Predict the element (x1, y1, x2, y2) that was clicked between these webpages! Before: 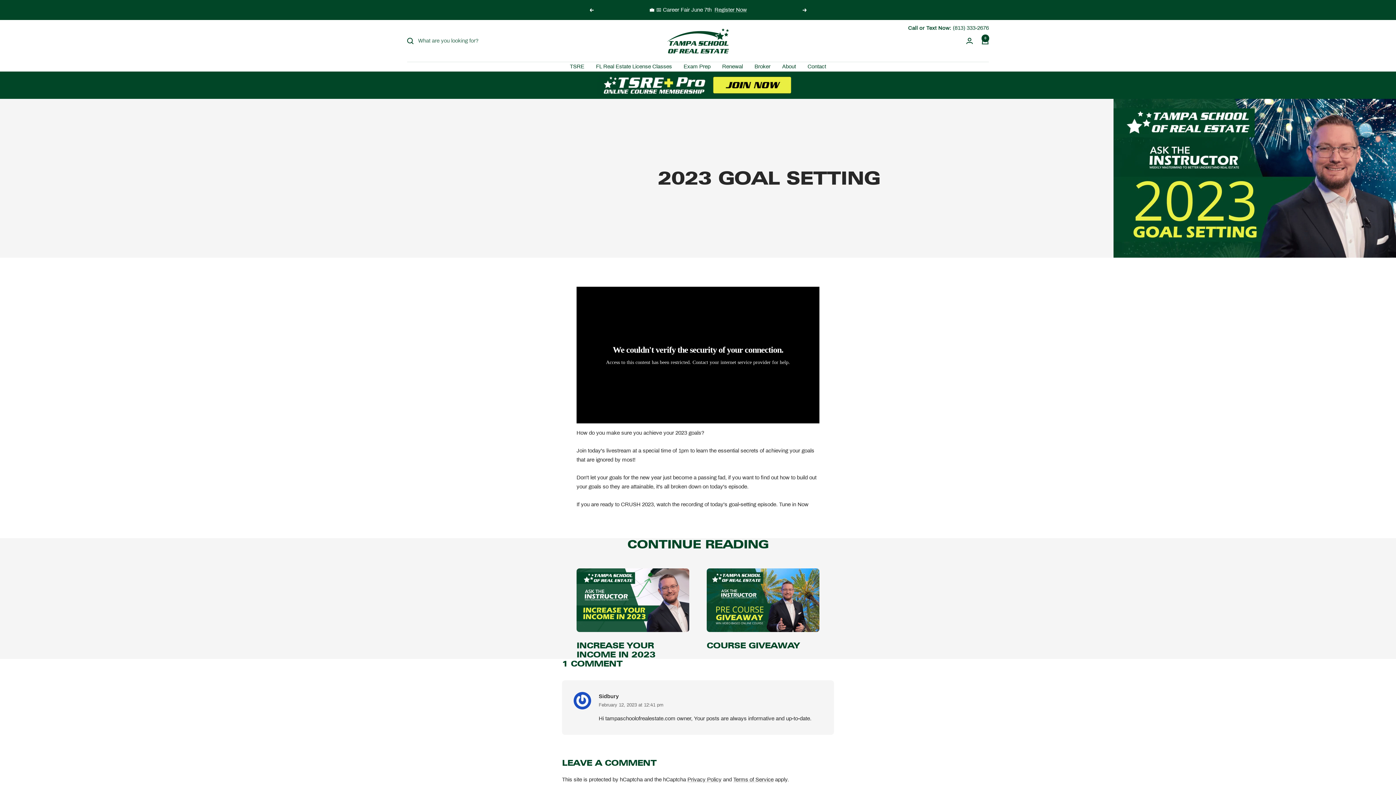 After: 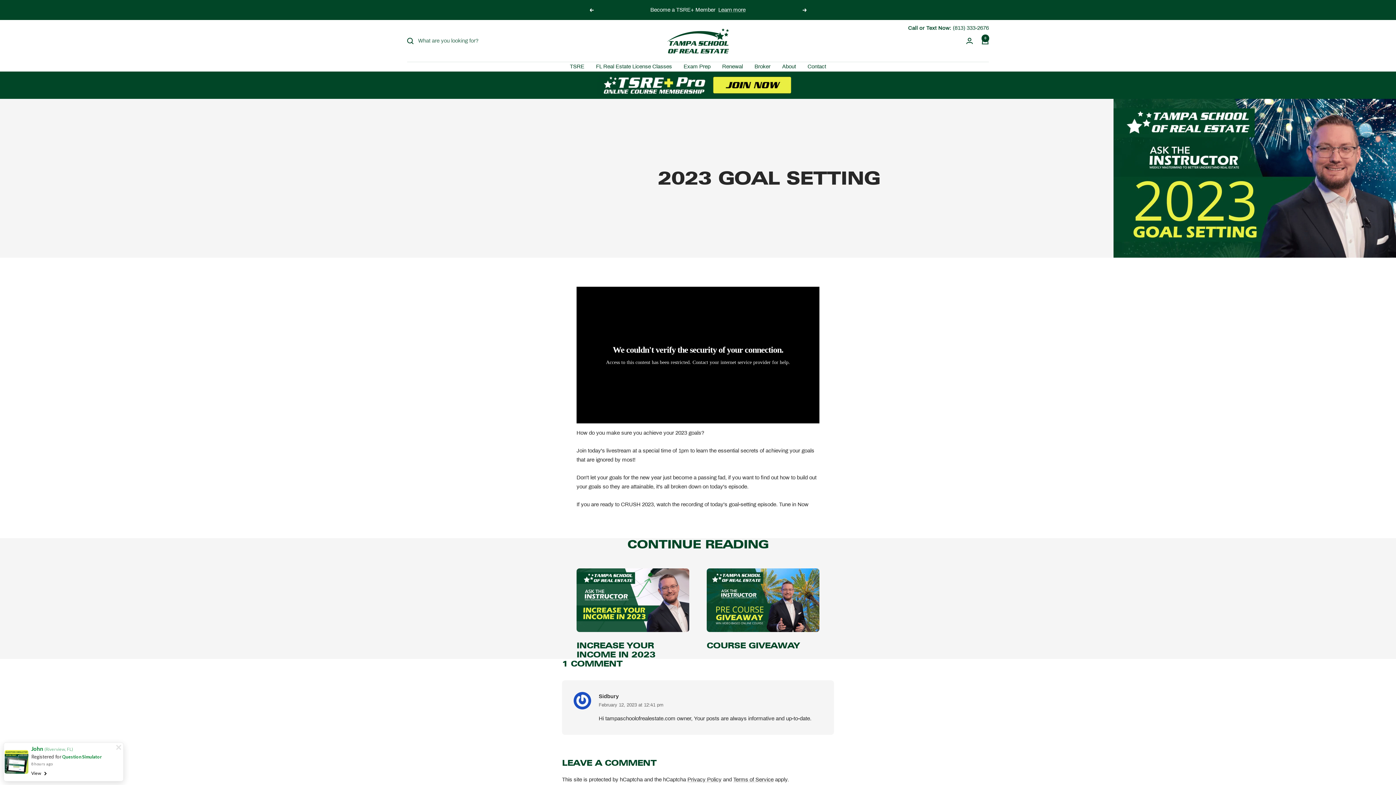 Action: bbox: (589, 8, 593, 11) label: Previous